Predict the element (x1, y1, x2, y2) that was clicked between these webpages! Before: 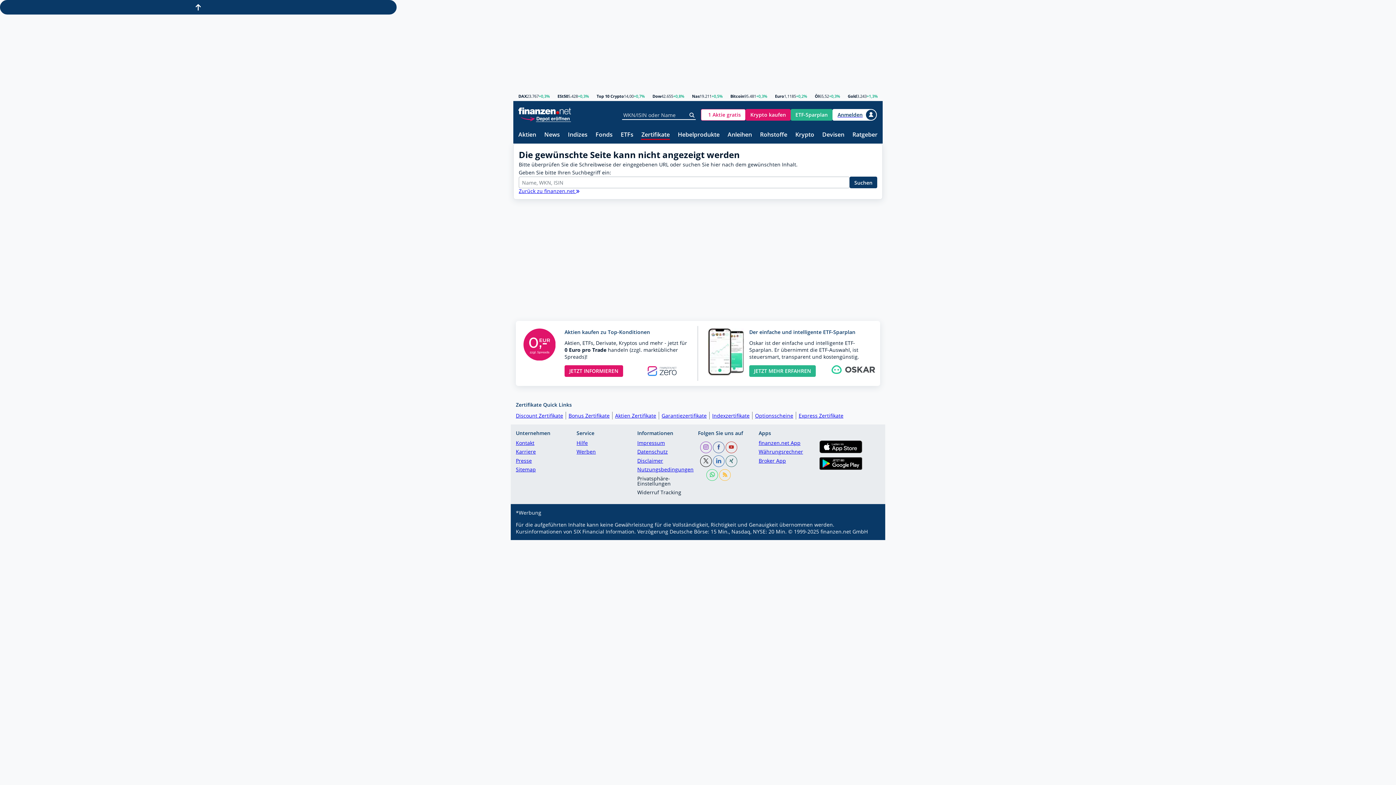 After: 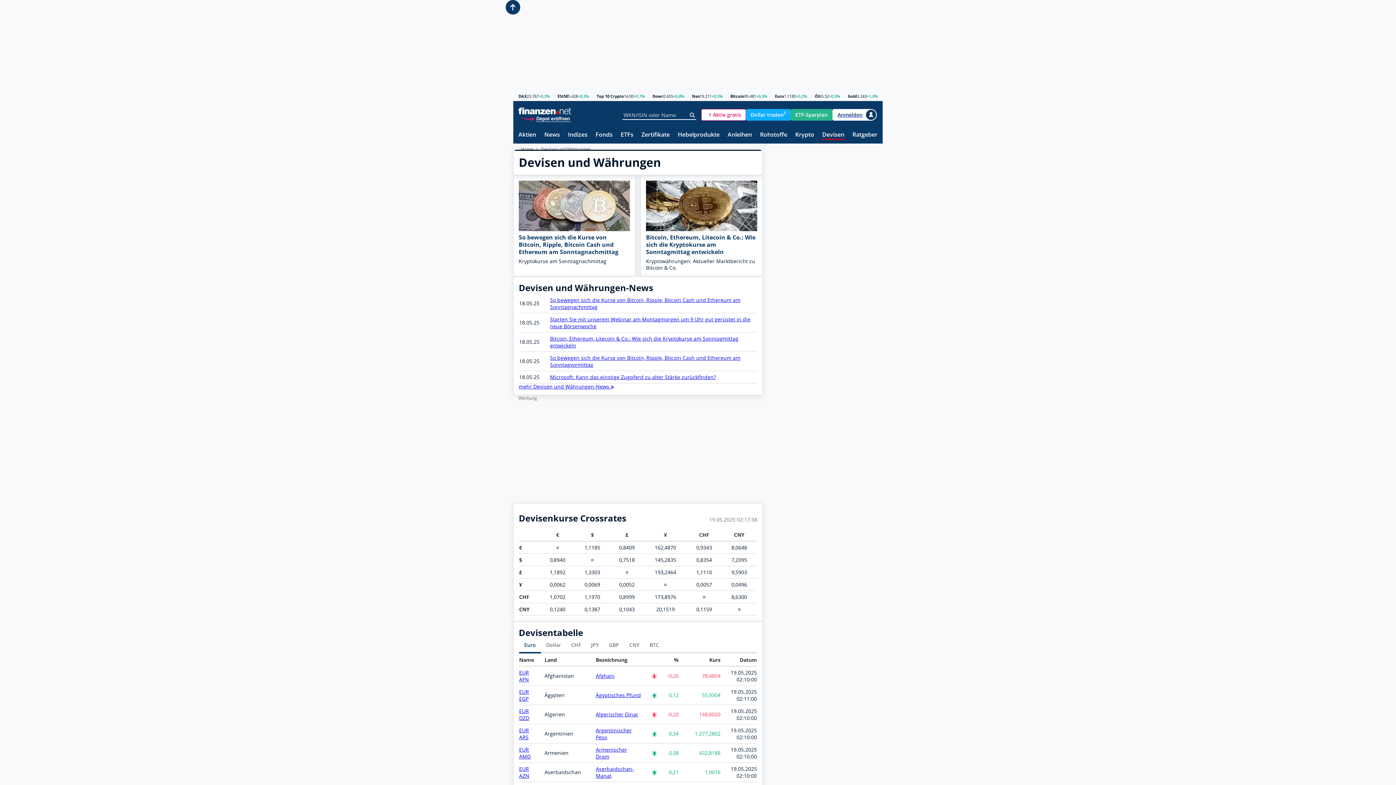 Action: bbox: (822, 131, 844, 138) label: Devisen